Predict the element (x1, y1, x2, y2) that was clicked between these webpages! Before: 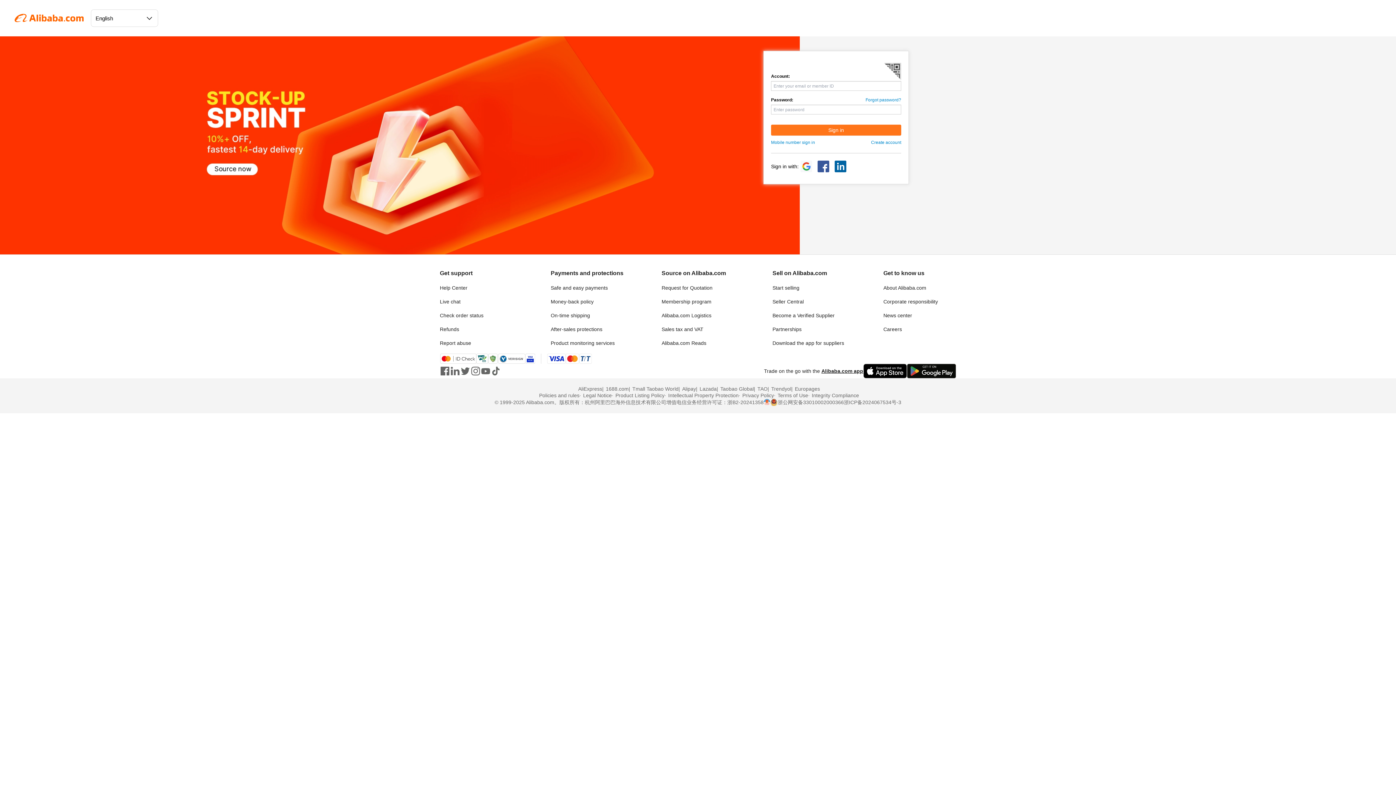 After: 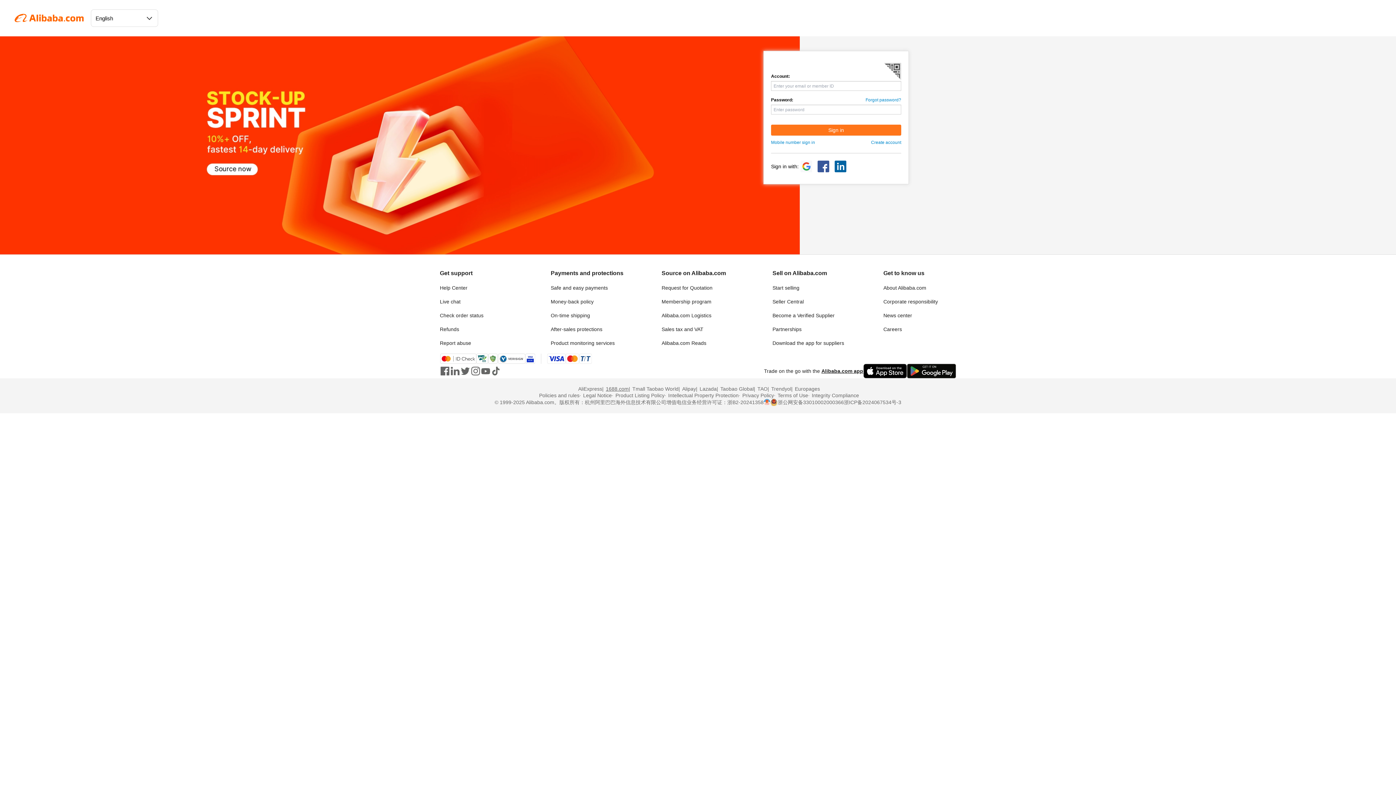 Action: label: 1688.com bbox: (602, 385, 628, 392)